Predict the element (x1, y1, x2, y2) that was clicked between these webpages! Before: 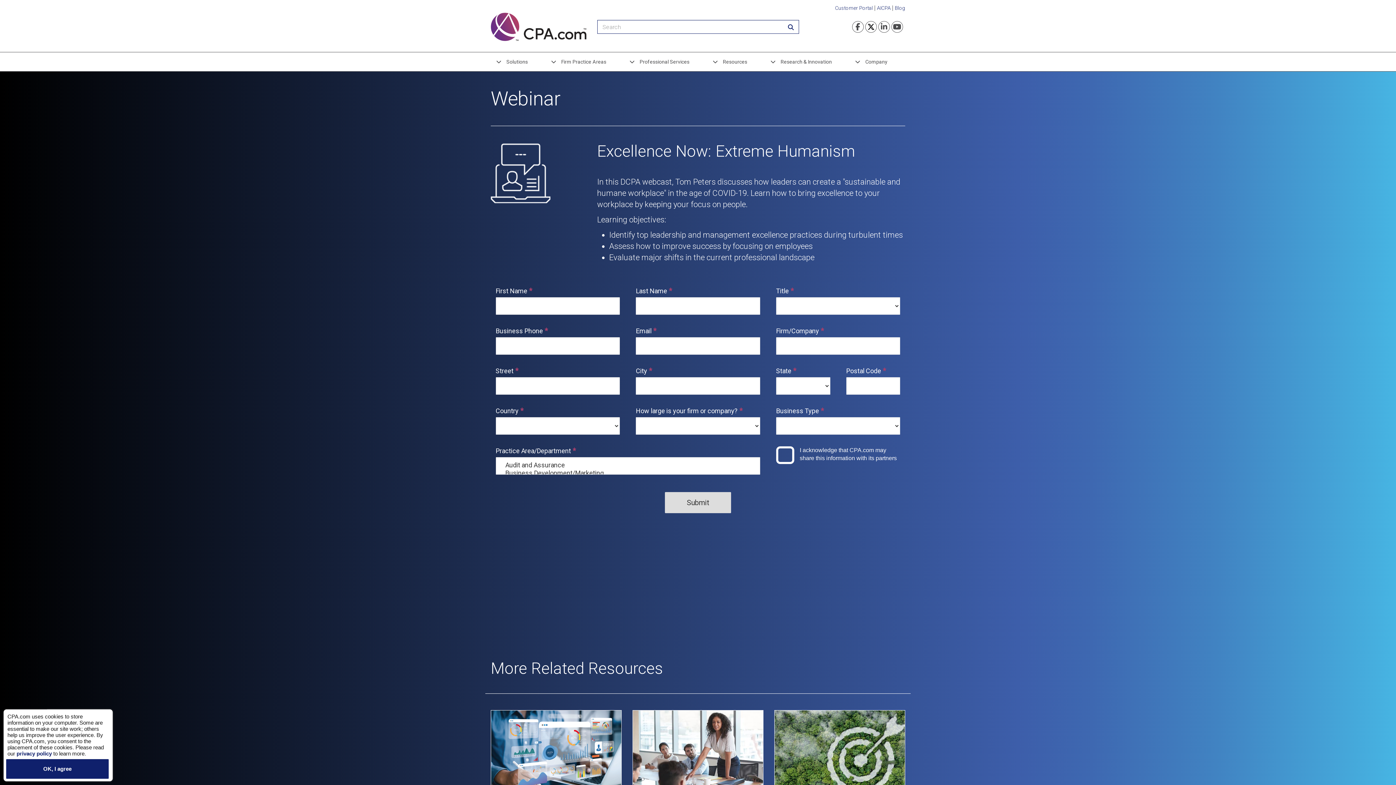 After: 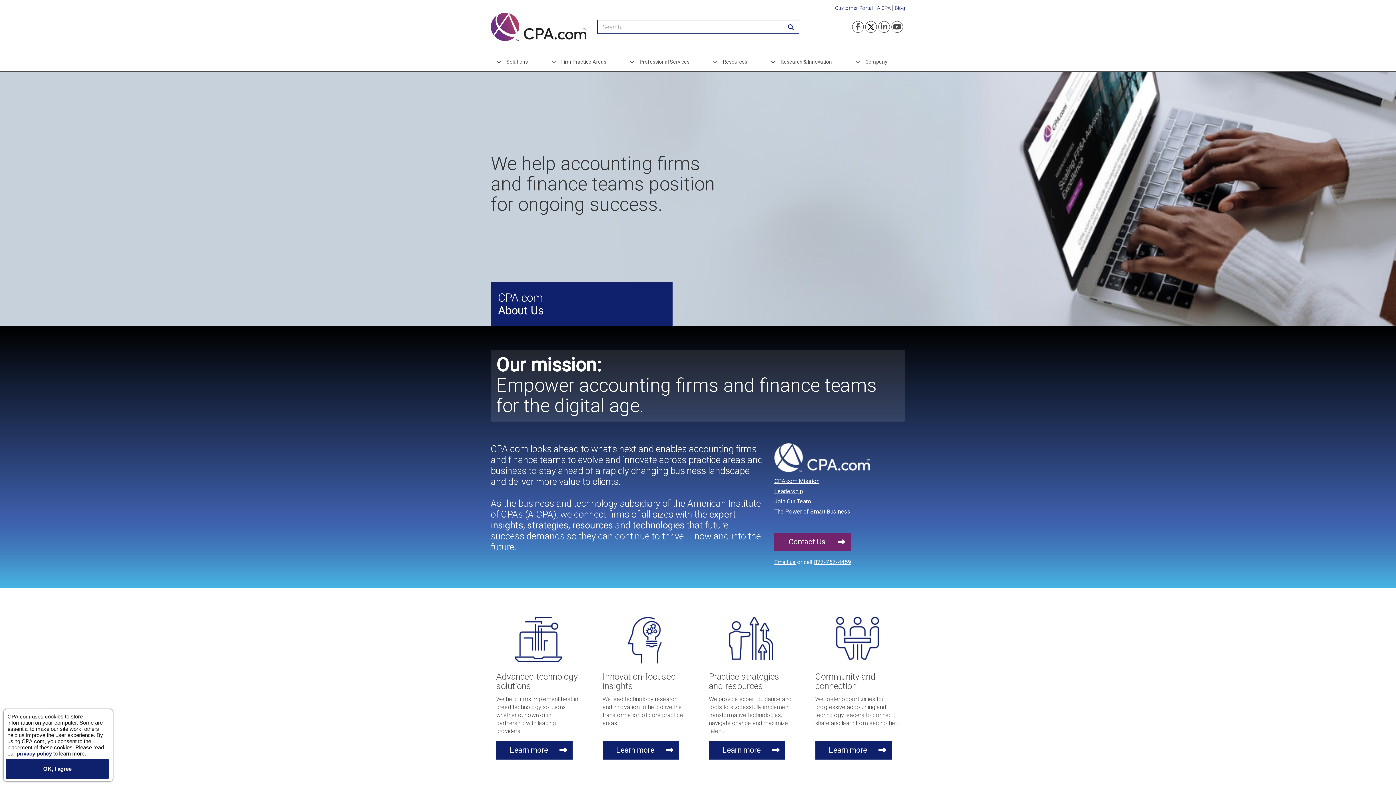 Action: label: Company bbox: (849, 52, 905, 71)